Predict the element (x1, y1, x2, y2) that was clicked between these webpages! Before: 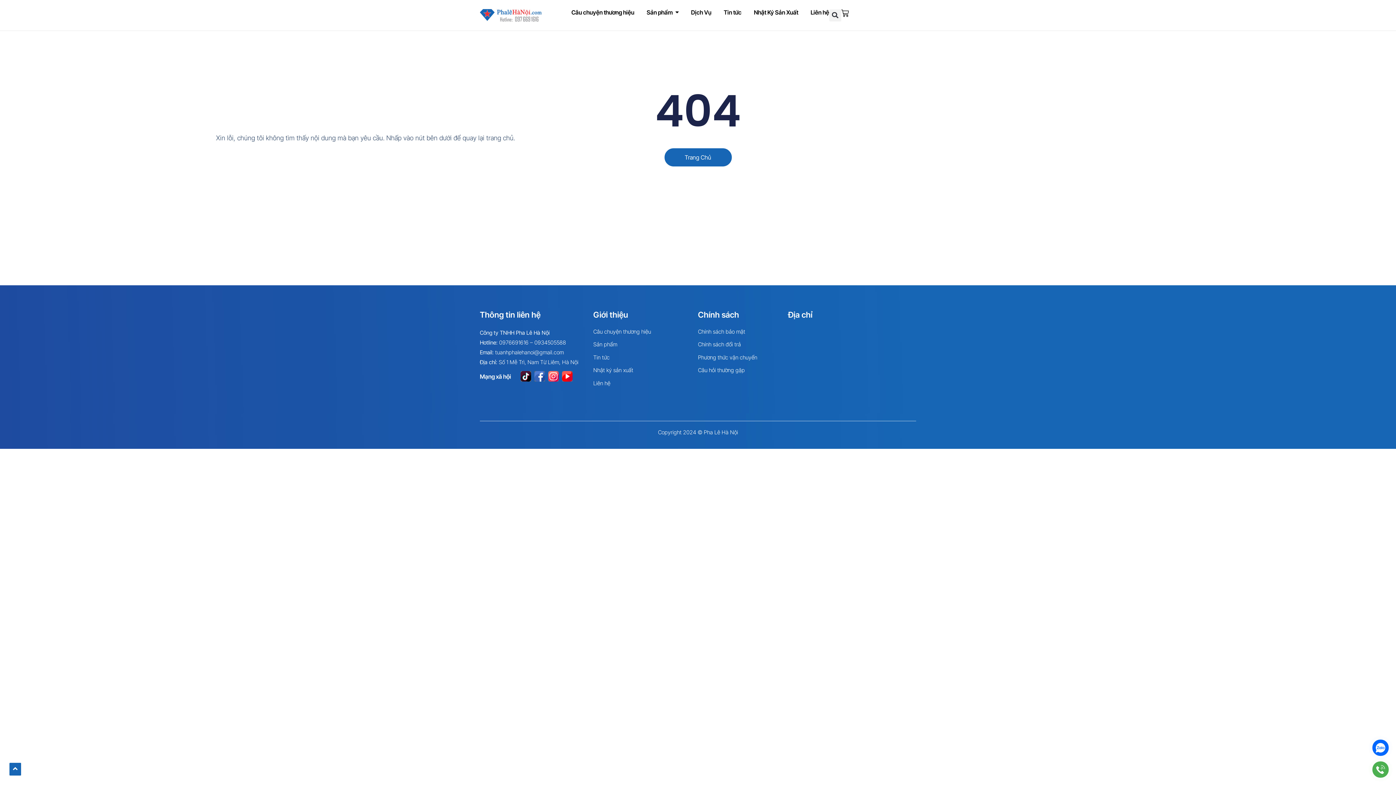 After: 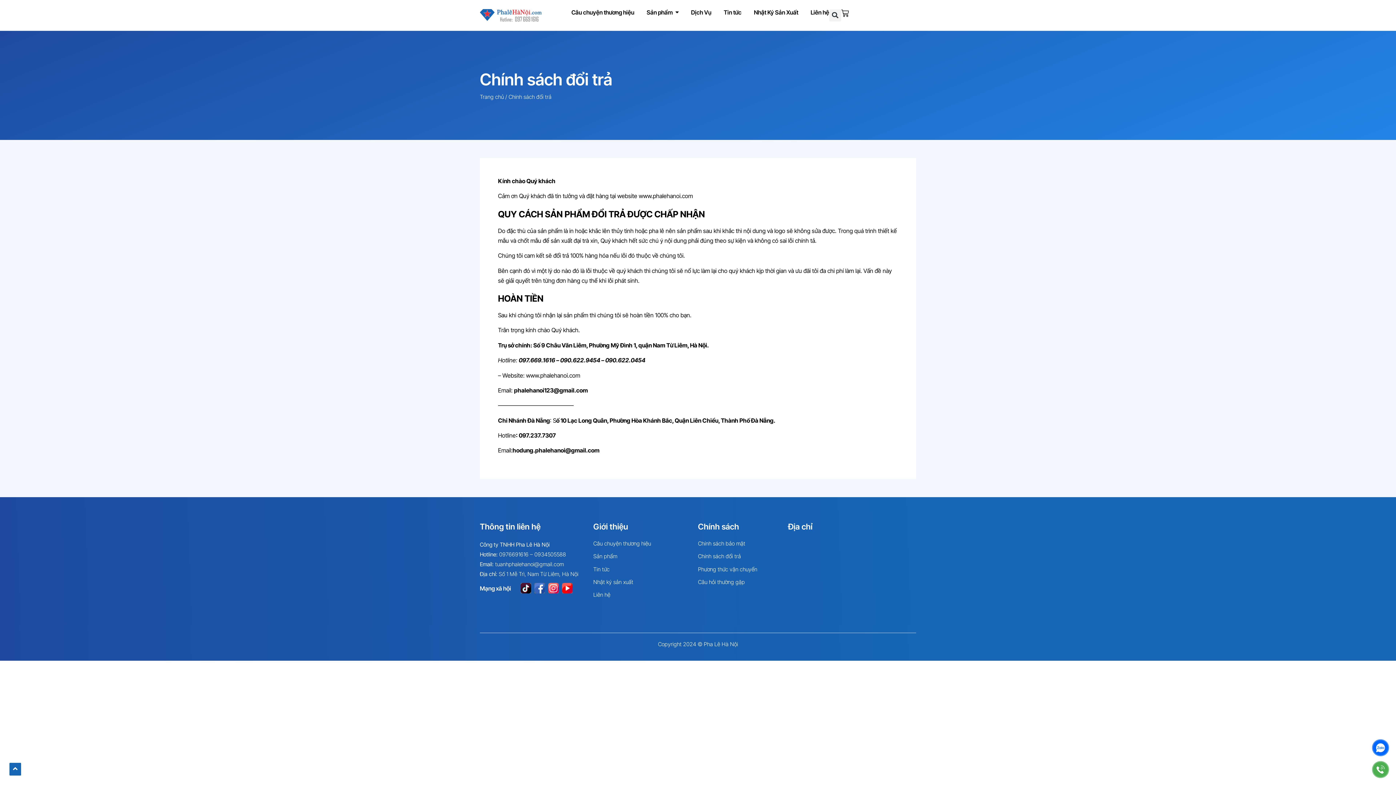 Action: bbox: (698, 341, 741, 348) label: Chính sách đổi trả